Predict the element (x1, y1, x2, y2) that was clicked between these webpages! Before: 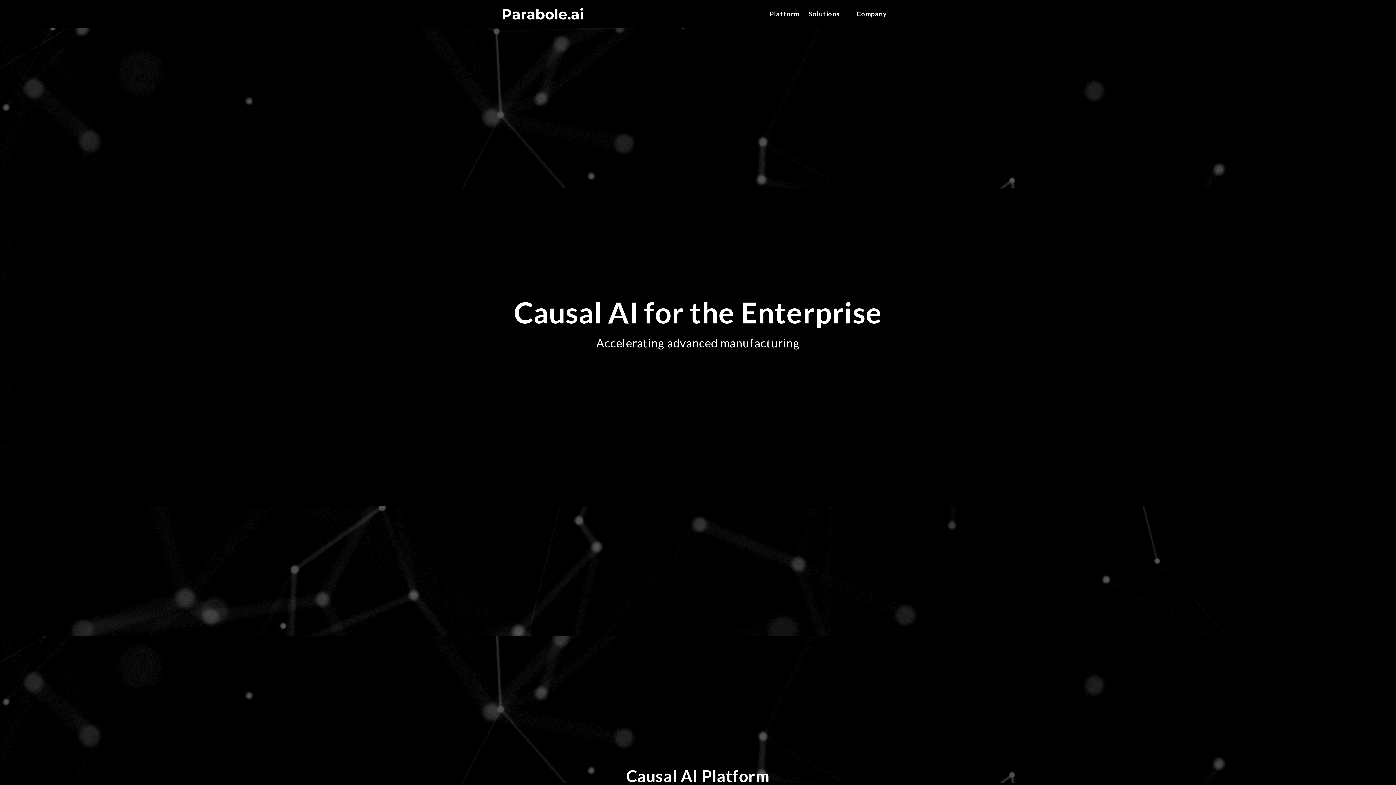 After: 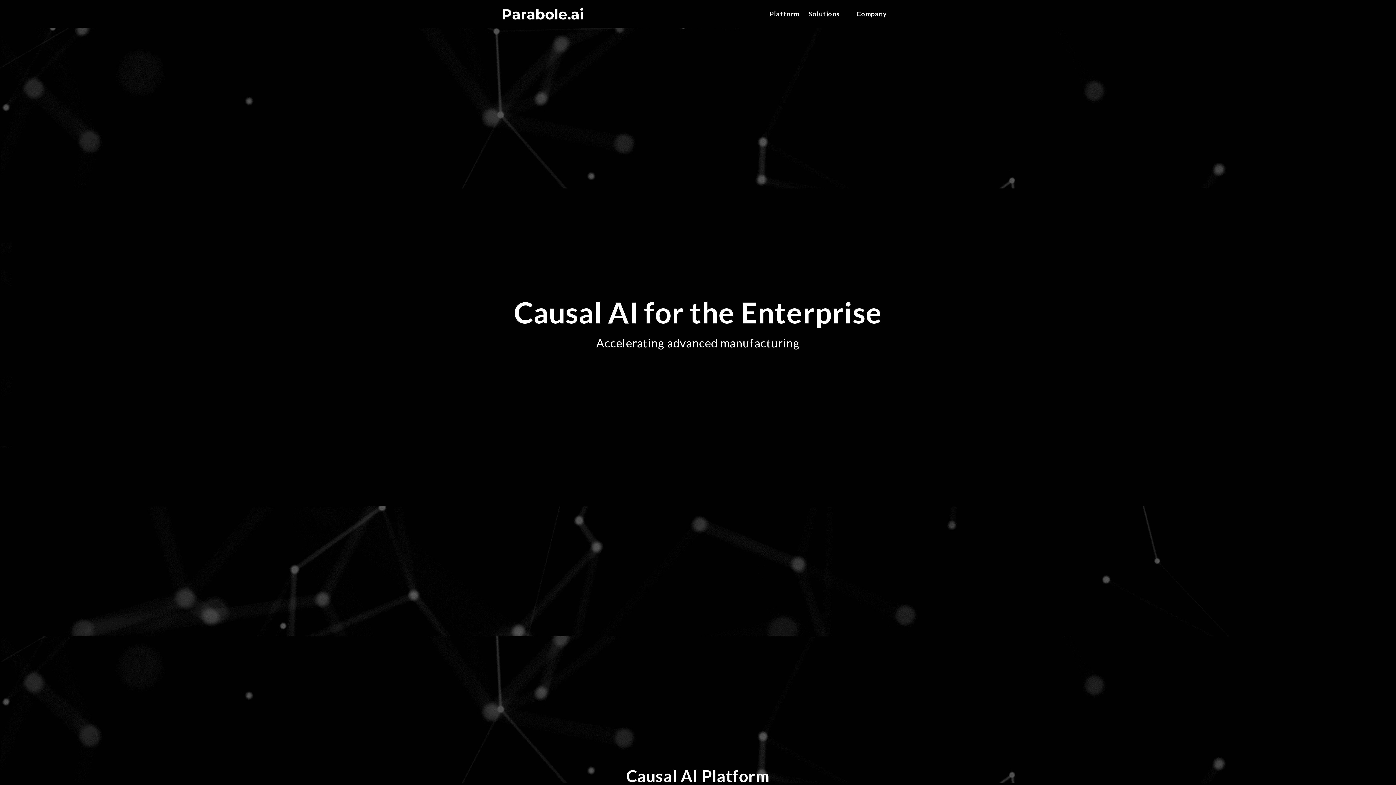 Action: bbox: (502, 9, 583, 16)